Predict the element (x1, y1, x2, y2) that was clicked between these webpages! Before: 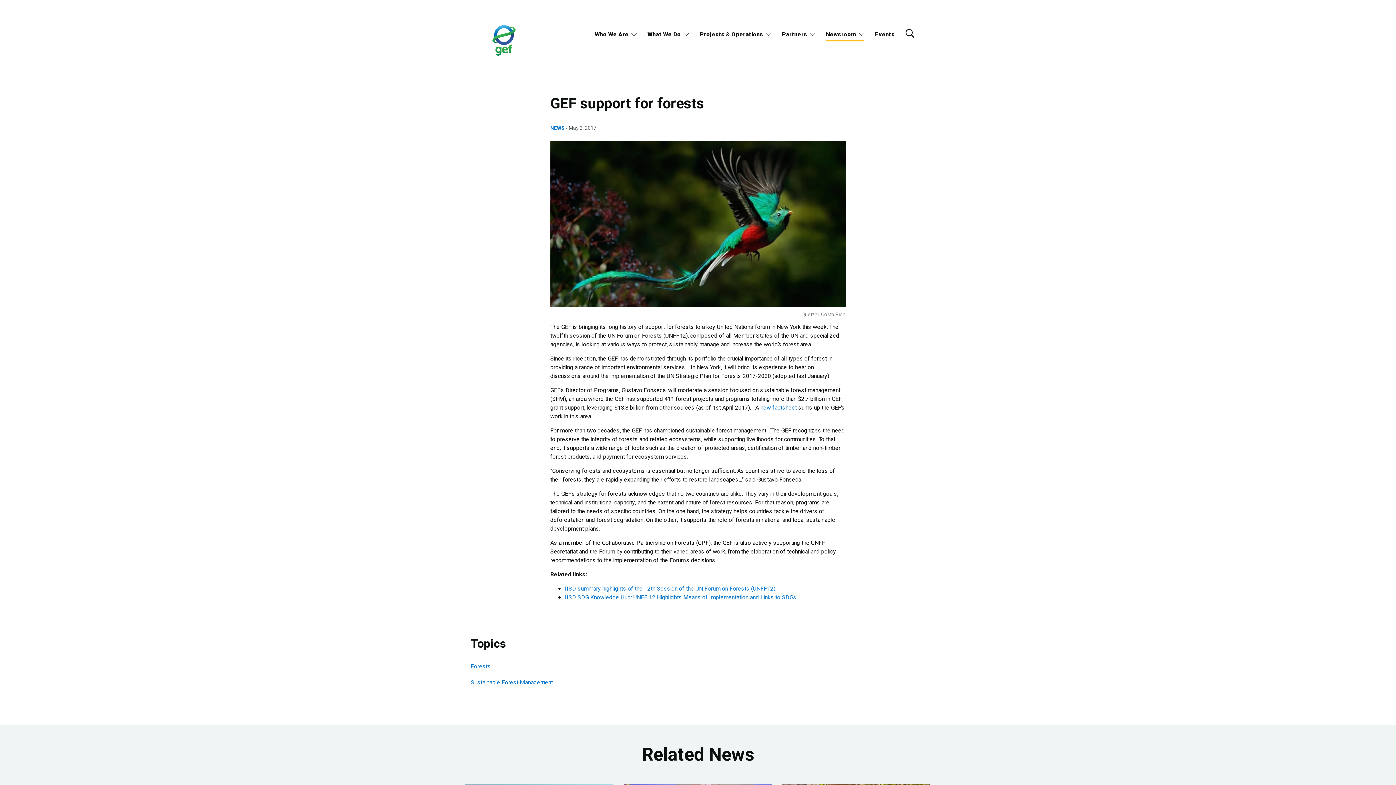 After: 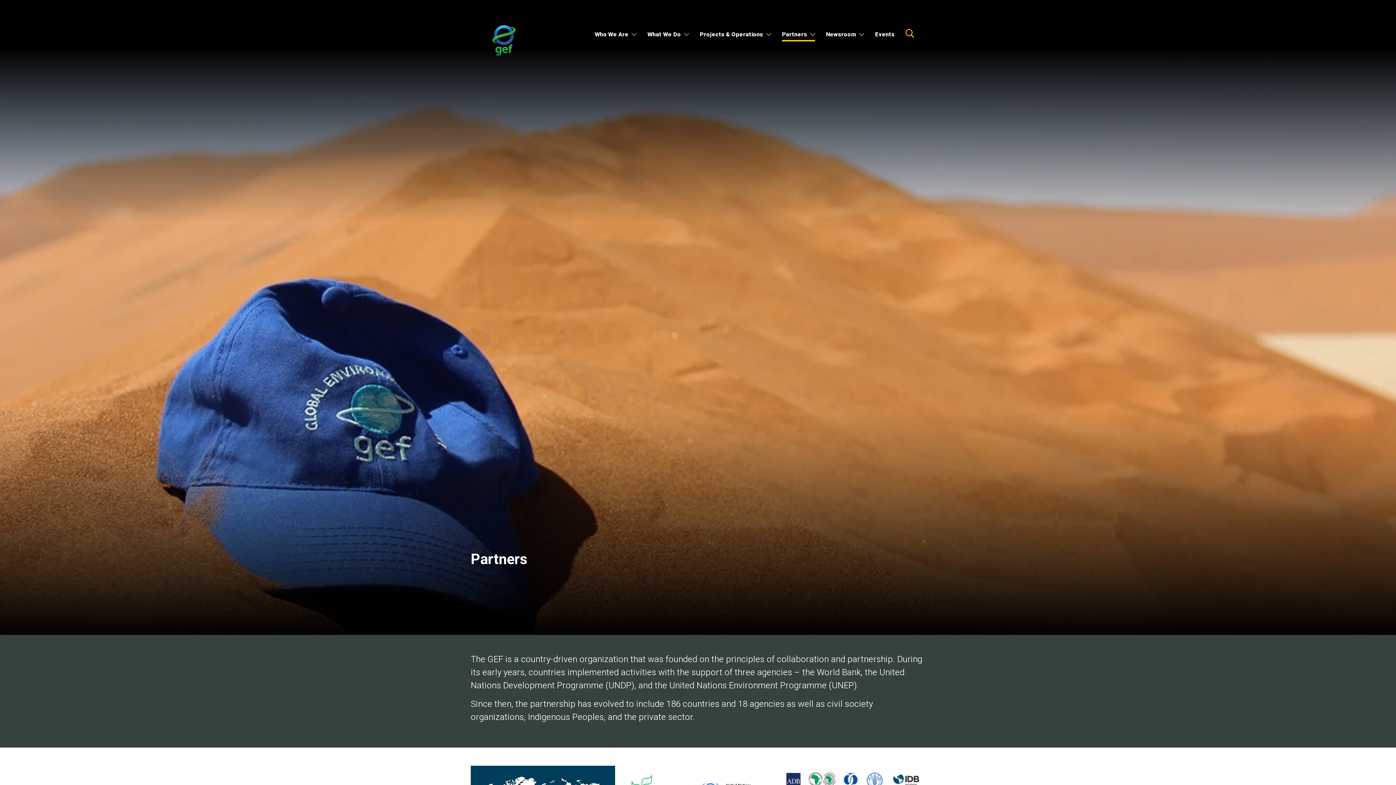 Action: label: Partners bbox: (782, 29, 815, 41)